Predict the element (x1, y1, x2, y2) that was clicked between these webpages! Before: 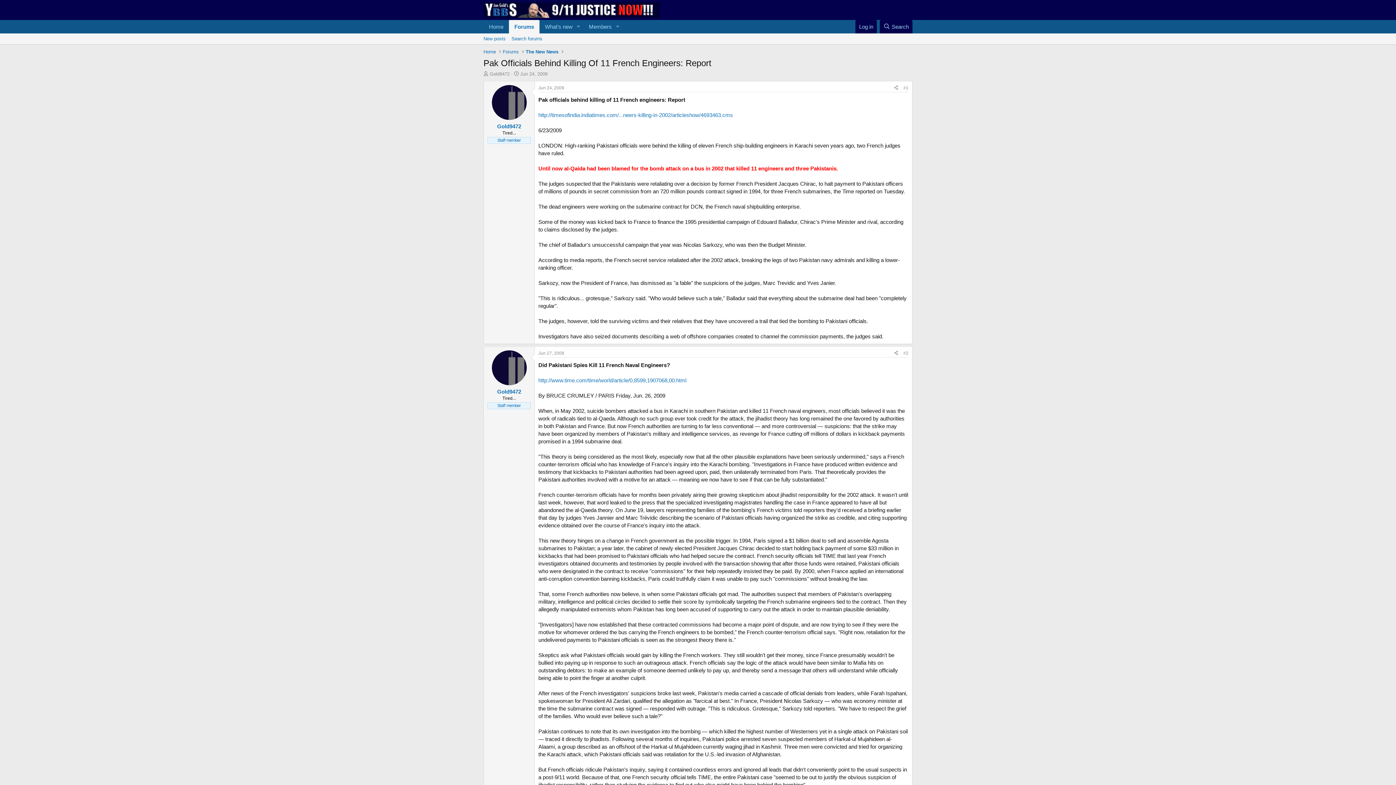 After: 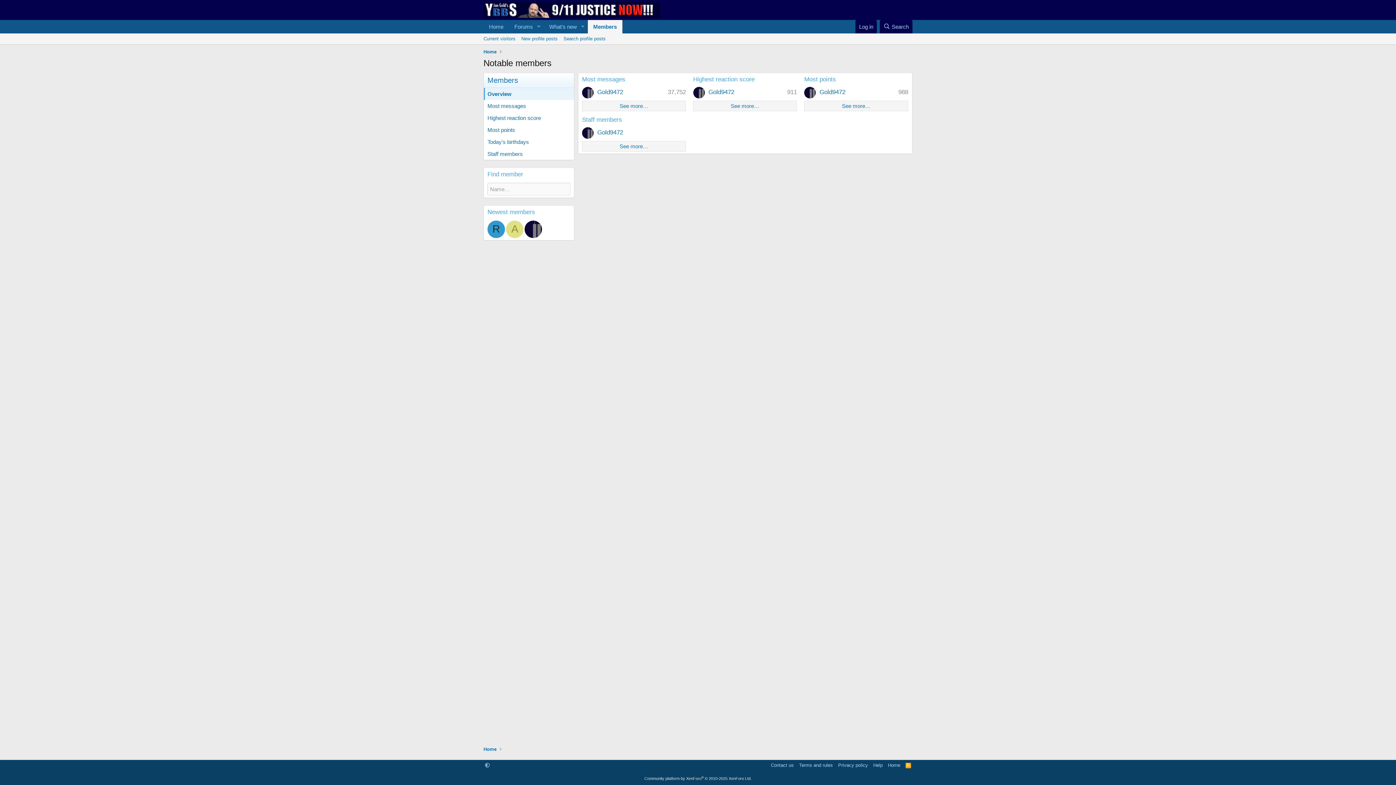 Action: bbox: (583, 19, 612, 33) label: Members